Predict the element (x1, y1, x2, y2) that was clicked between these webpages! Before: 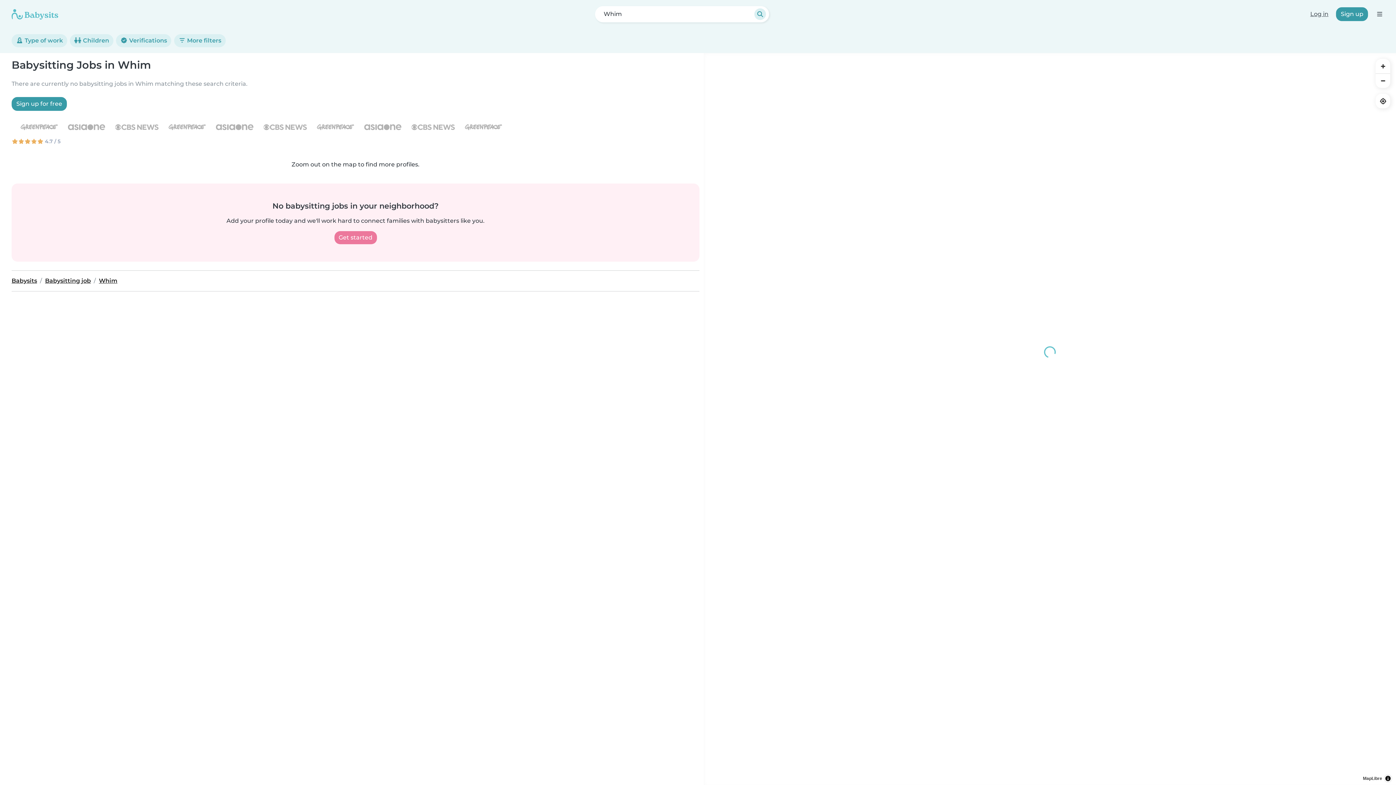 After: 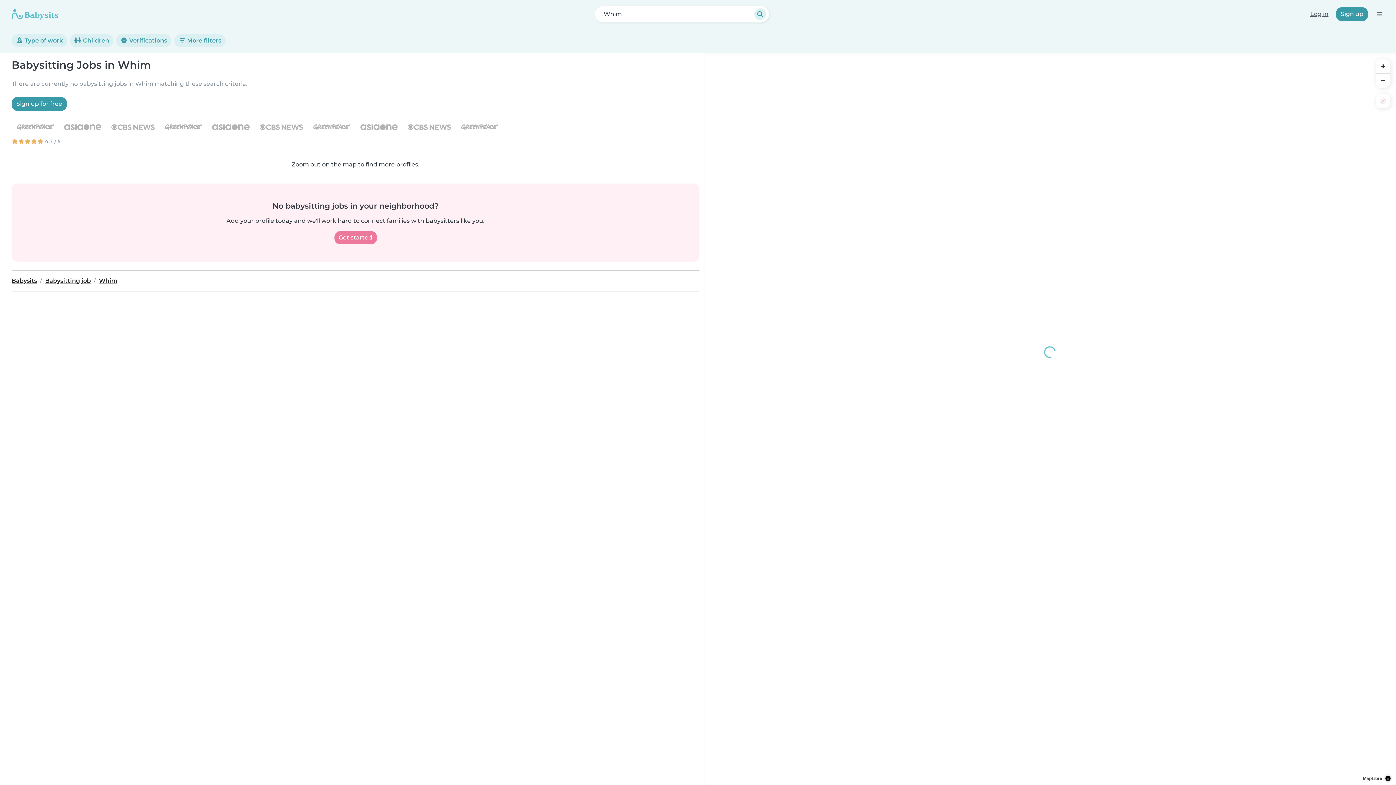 Action: label: Find my location bbox: (1376, 93, 1390, 108)